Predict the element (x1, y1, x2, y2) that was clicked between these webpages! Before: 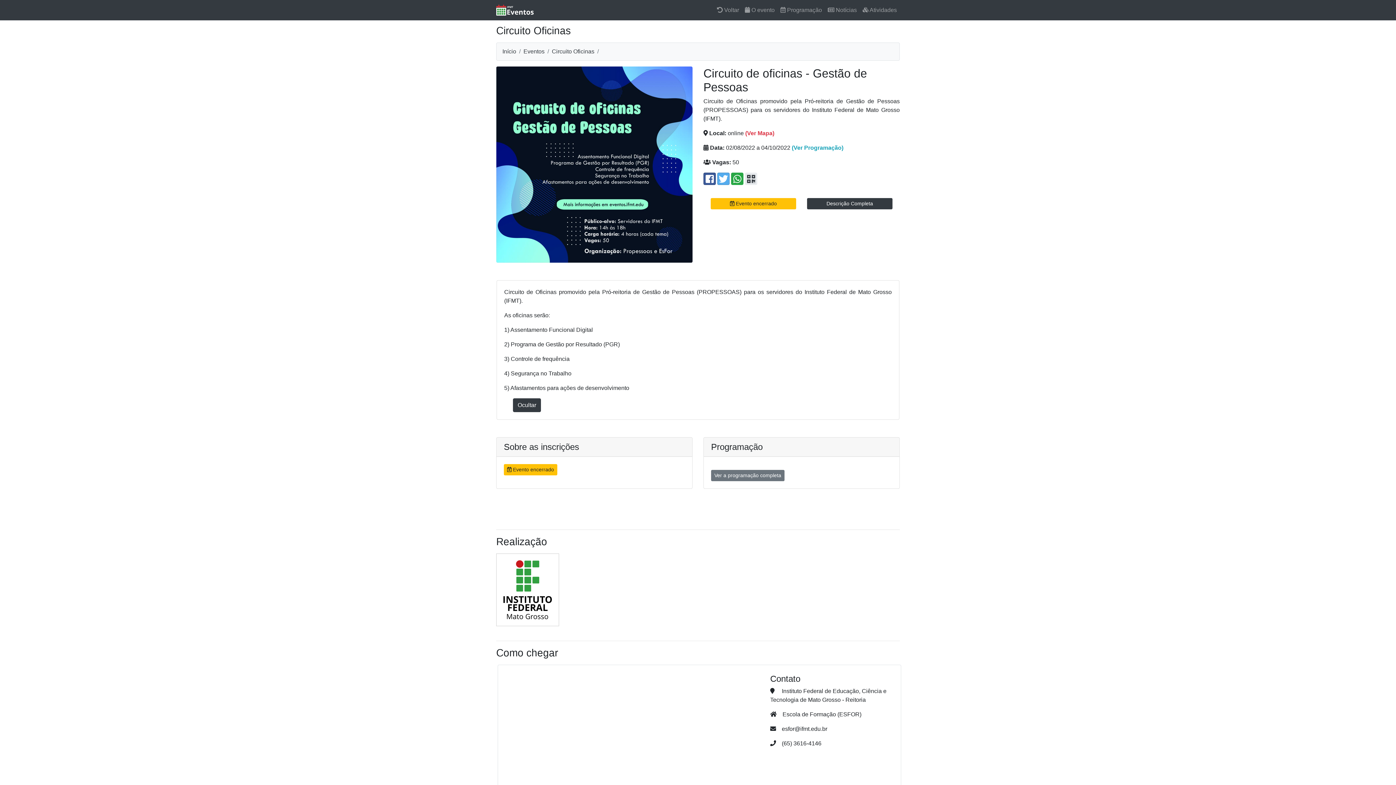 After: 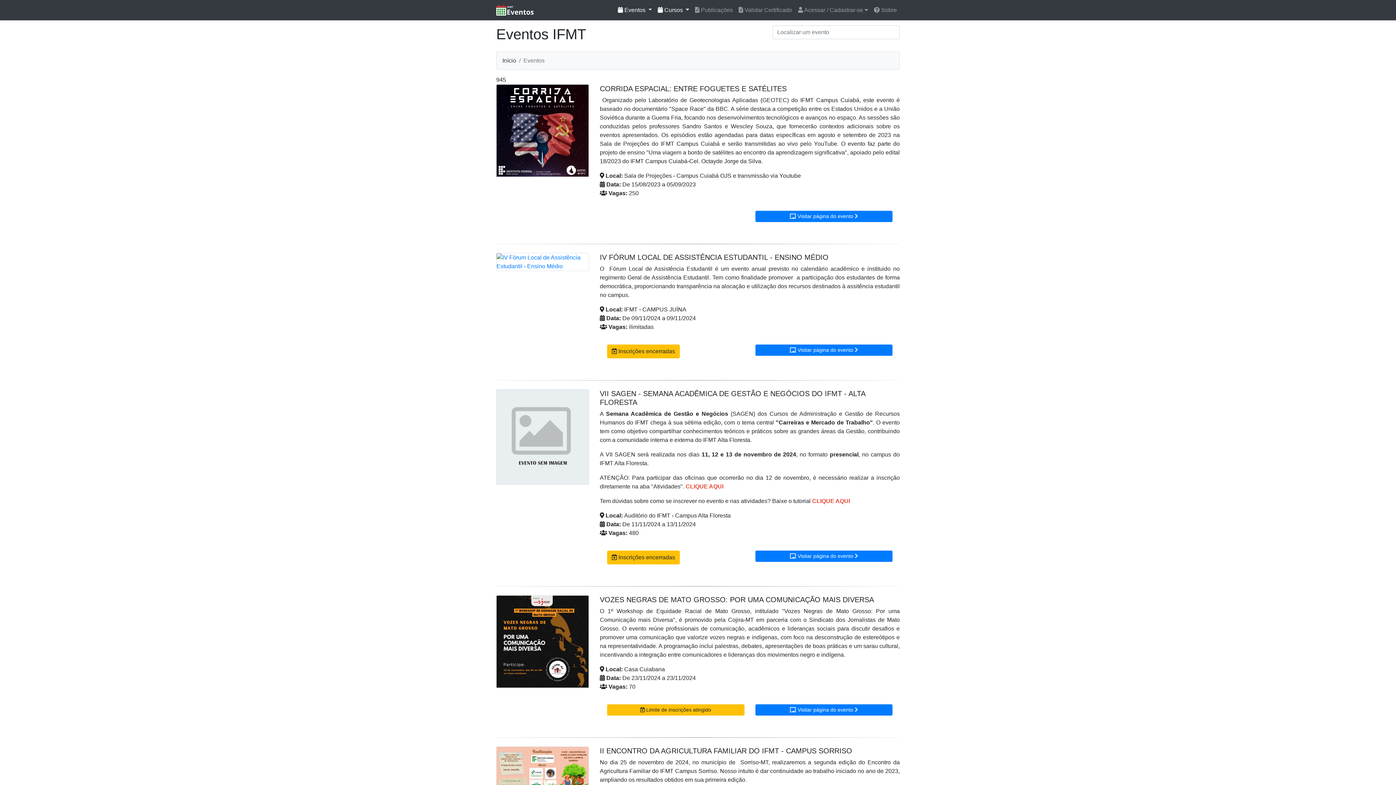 Action: bbox: (714, 2, 742, 17) label:  Voltar